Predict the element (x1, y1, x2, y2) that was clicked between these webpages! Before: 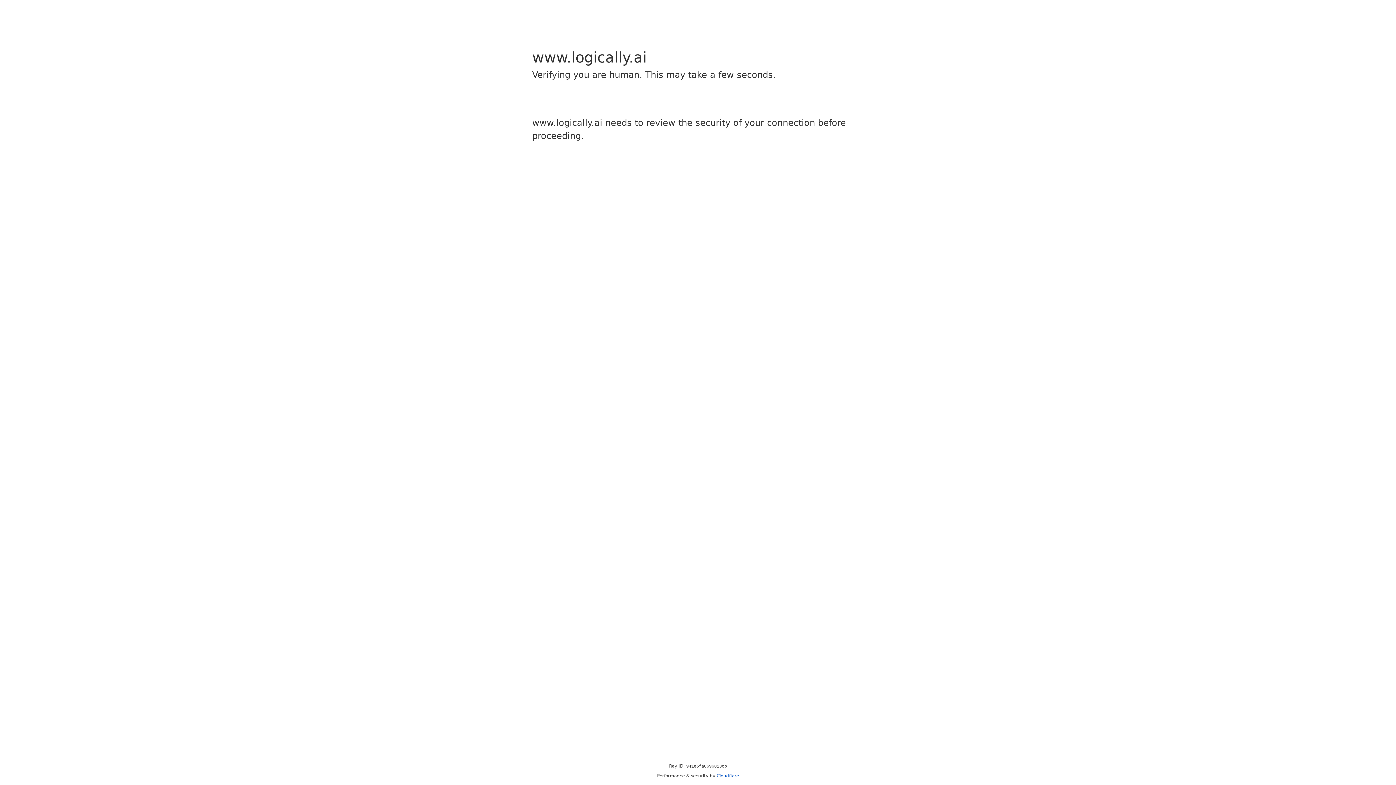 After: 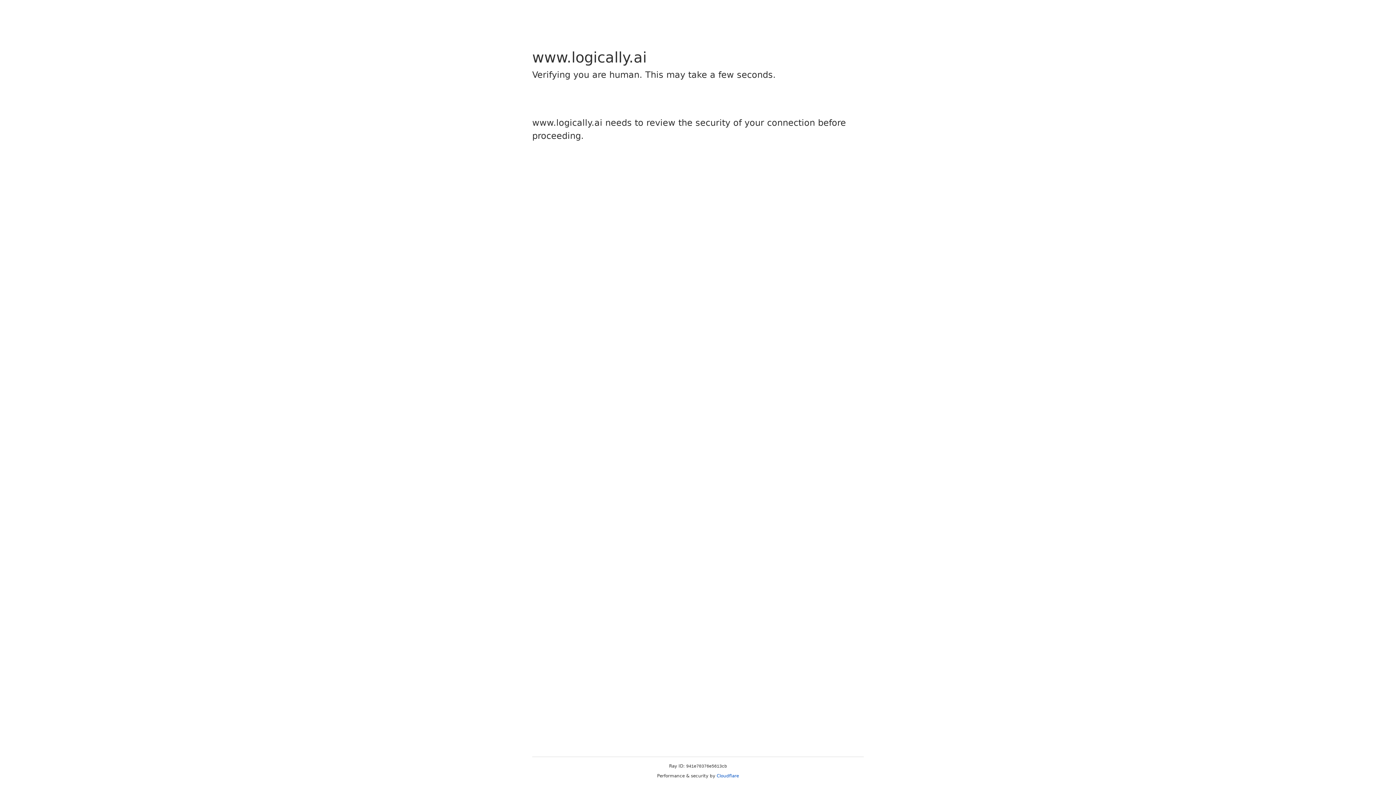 Action: bbox: (716, 773, 739, 778) label: Cloudflare